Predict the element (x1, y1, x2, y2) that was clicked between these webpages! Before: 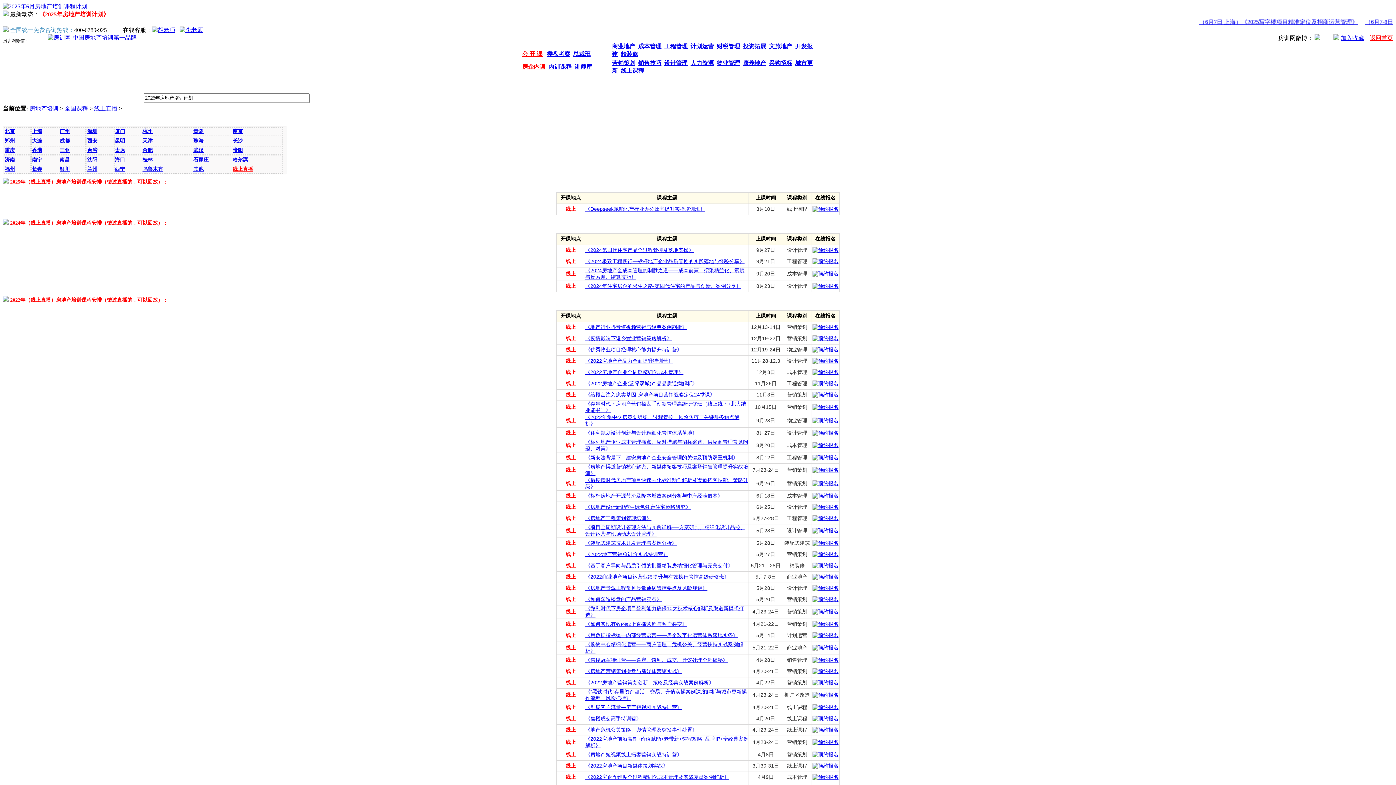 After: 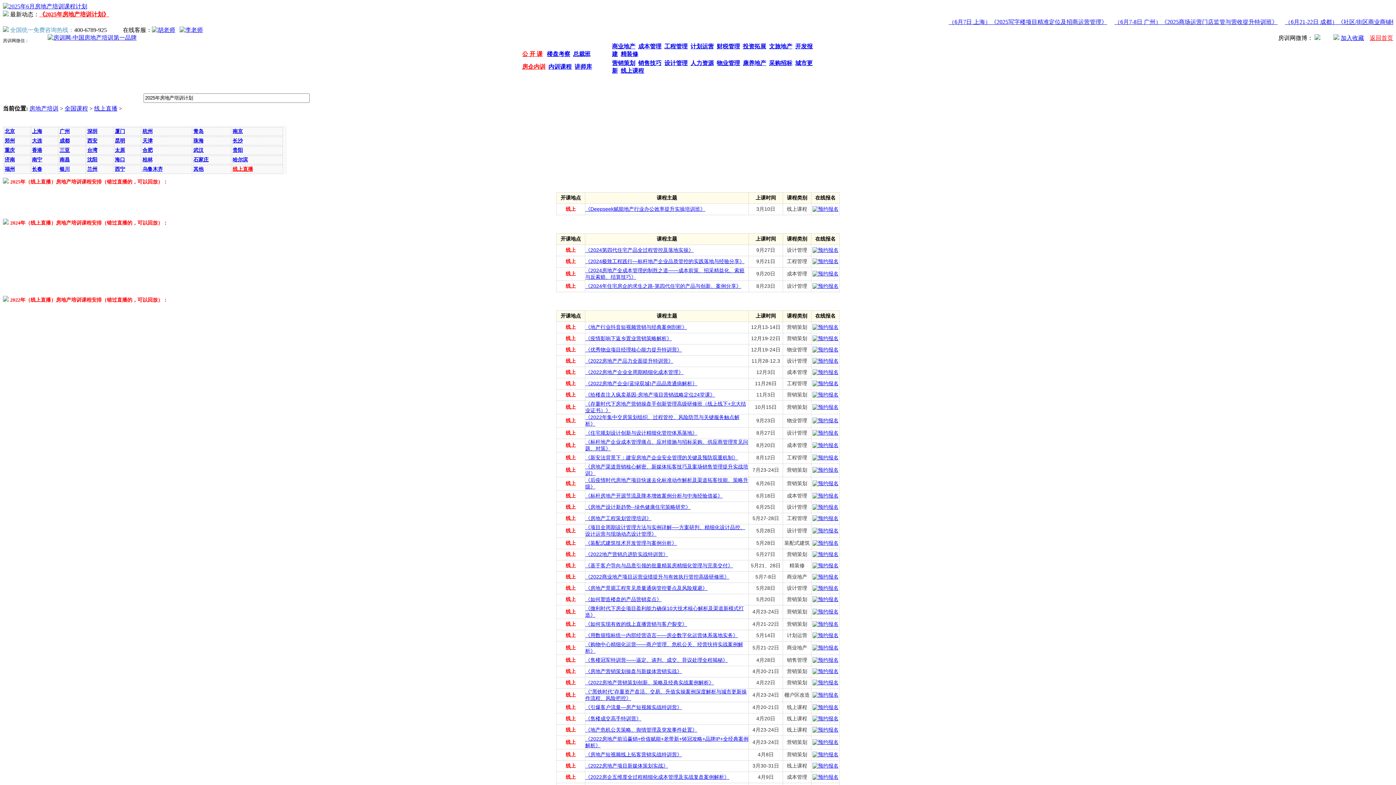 Action: bbox: (812, 528, 838, 533)